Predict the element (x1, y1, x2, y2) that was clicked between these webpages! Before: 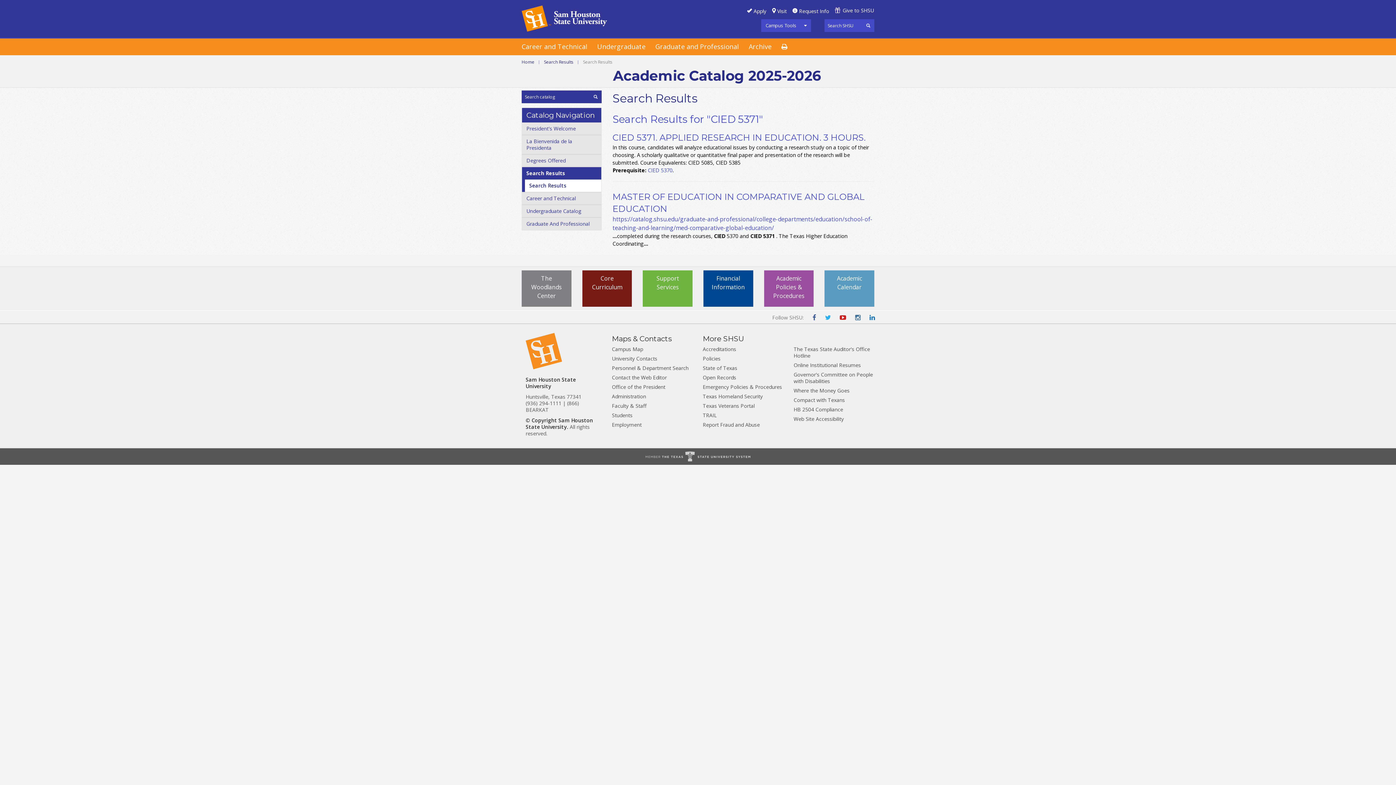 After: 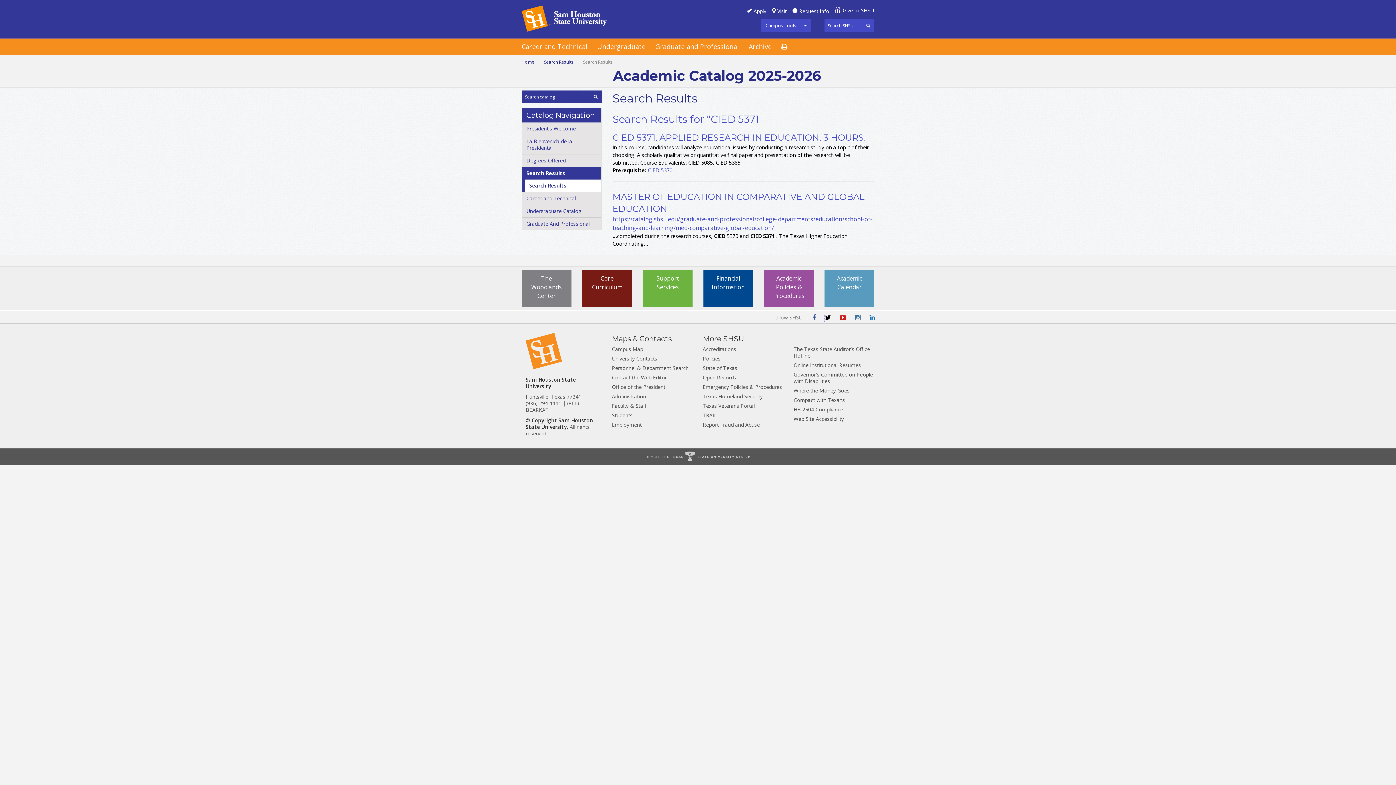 Action: bbox: (825, 315, 831, 322)